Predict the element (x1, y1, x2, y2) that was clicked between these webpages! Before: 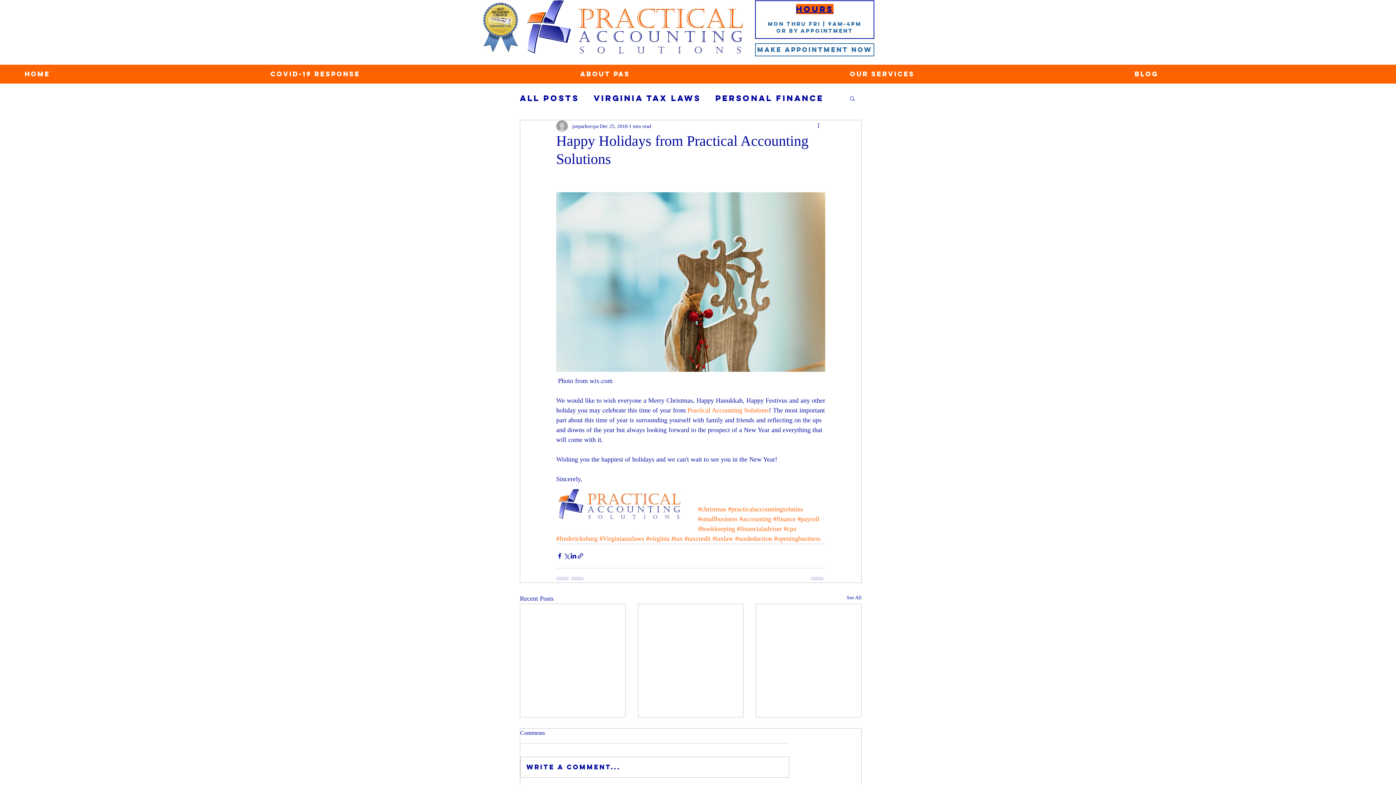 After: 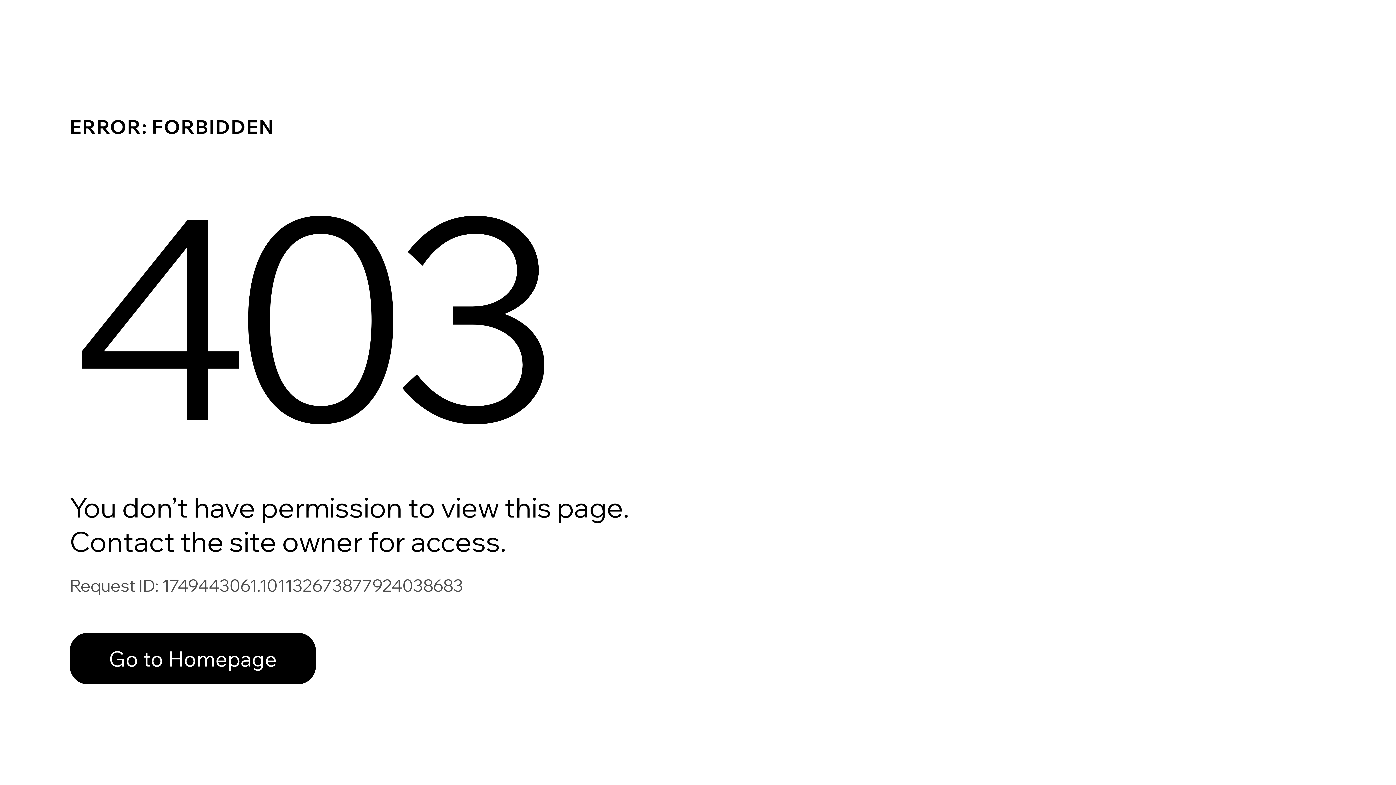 Action: bbox: (572, 122, 598, 130) label: joeparkercpa